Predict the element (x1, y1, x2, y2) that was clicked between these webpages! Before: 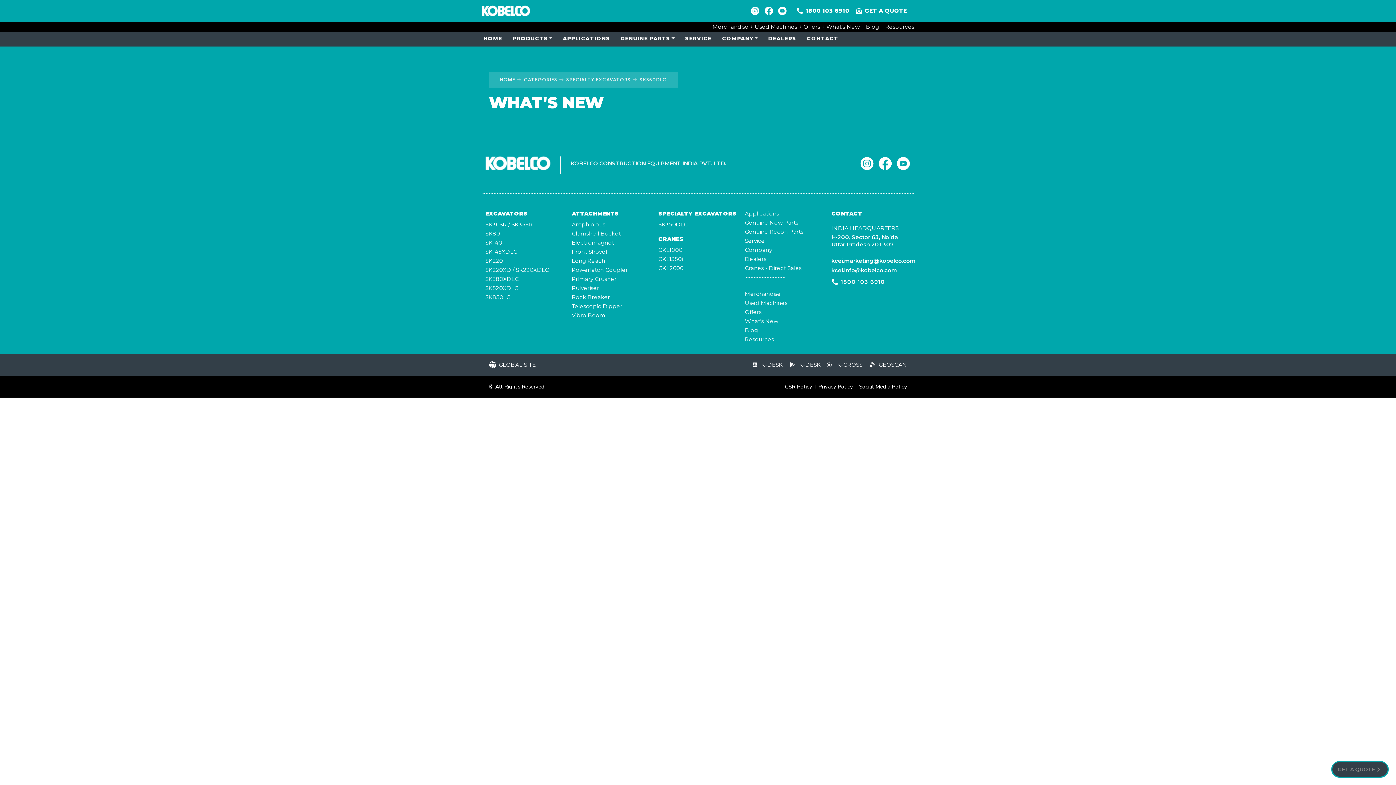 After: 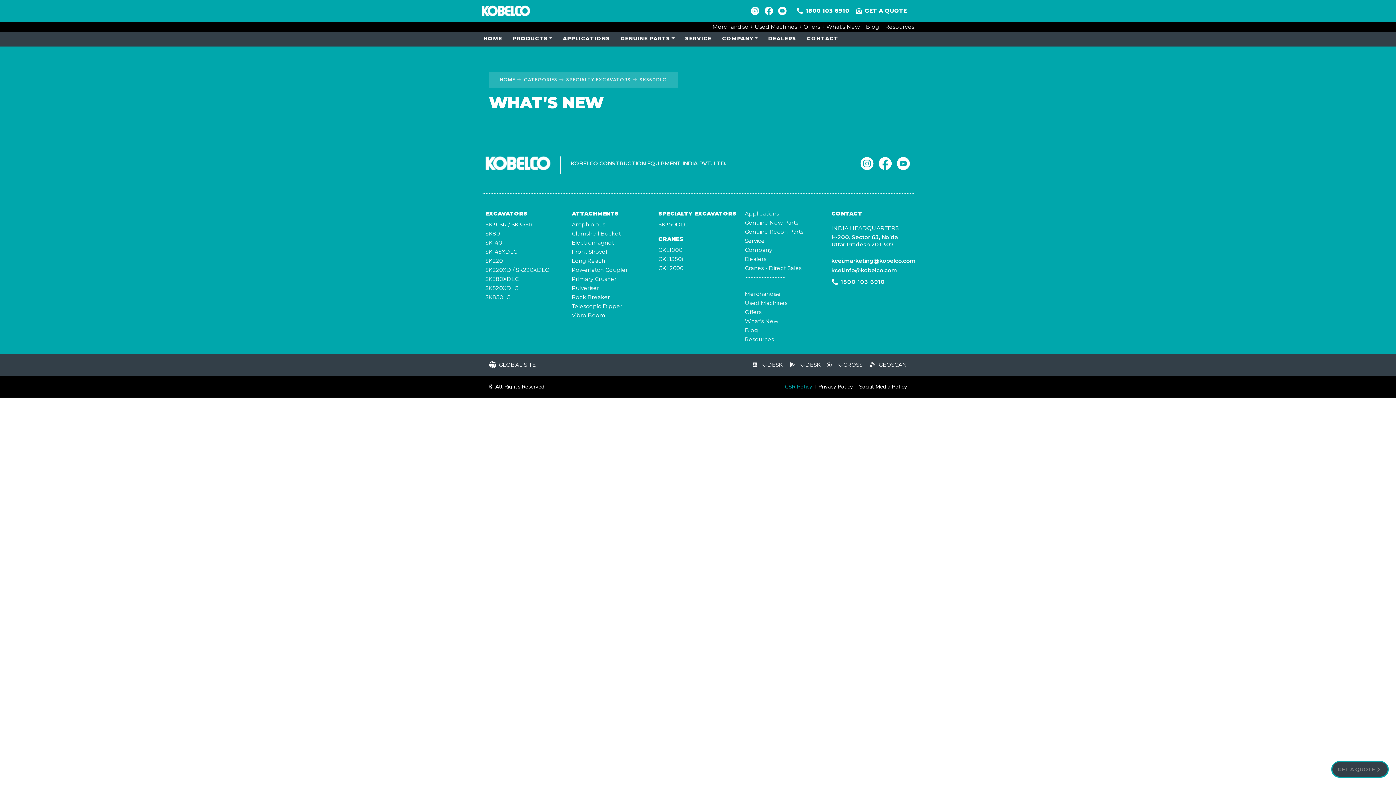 Action: label: CSR Policy bbox: (785, 383, 812, 390)